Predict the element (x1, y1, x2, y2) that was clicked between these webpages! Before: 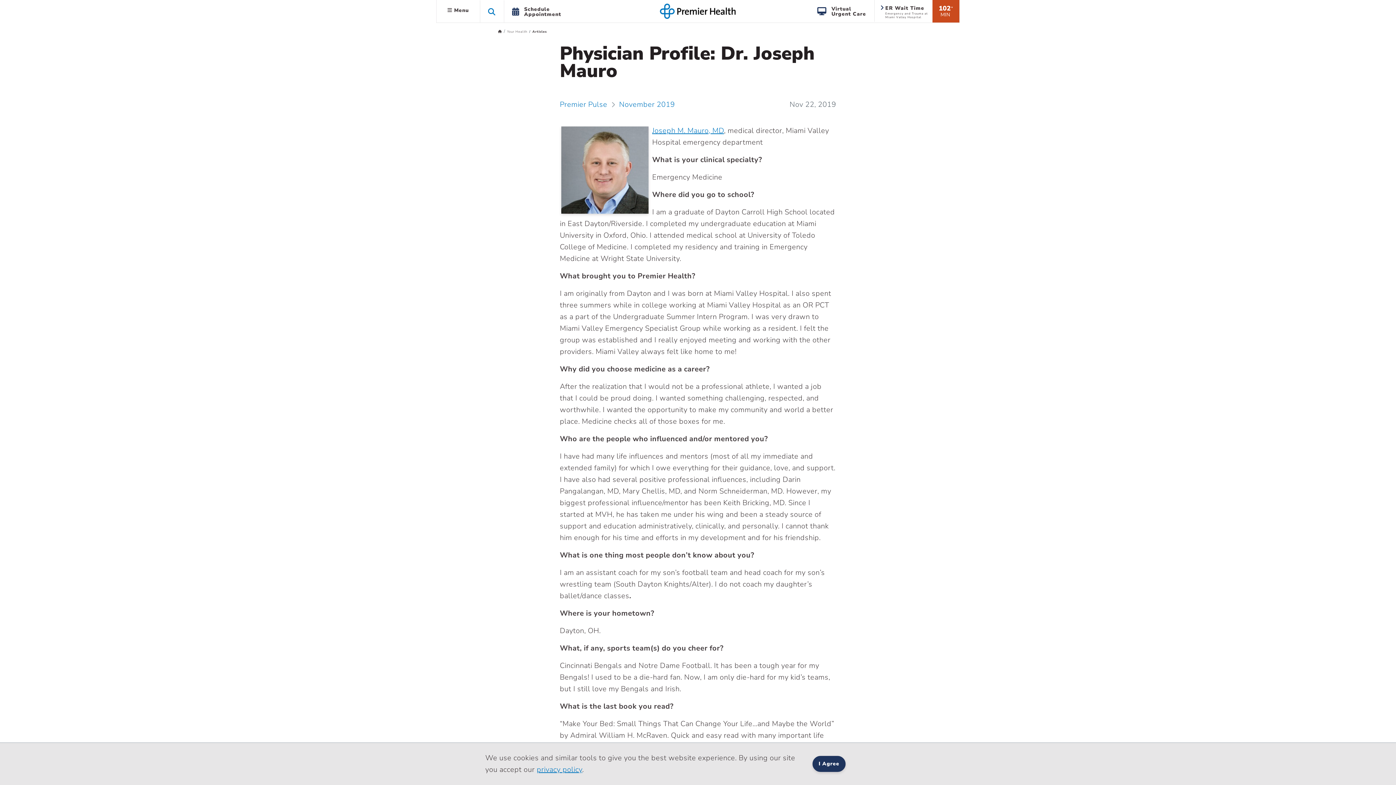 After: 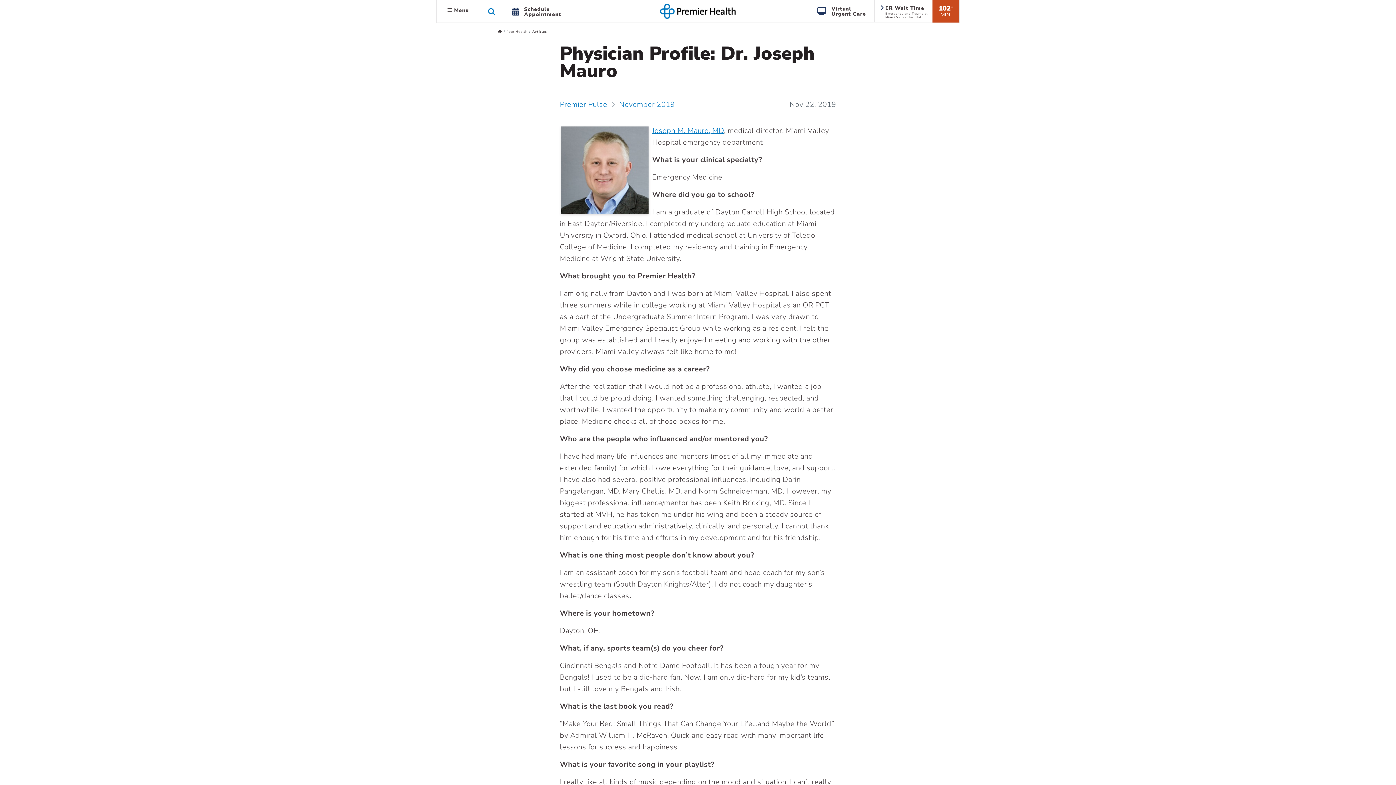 Action: bbox: (812, 756, 845, 772) label: I Agree